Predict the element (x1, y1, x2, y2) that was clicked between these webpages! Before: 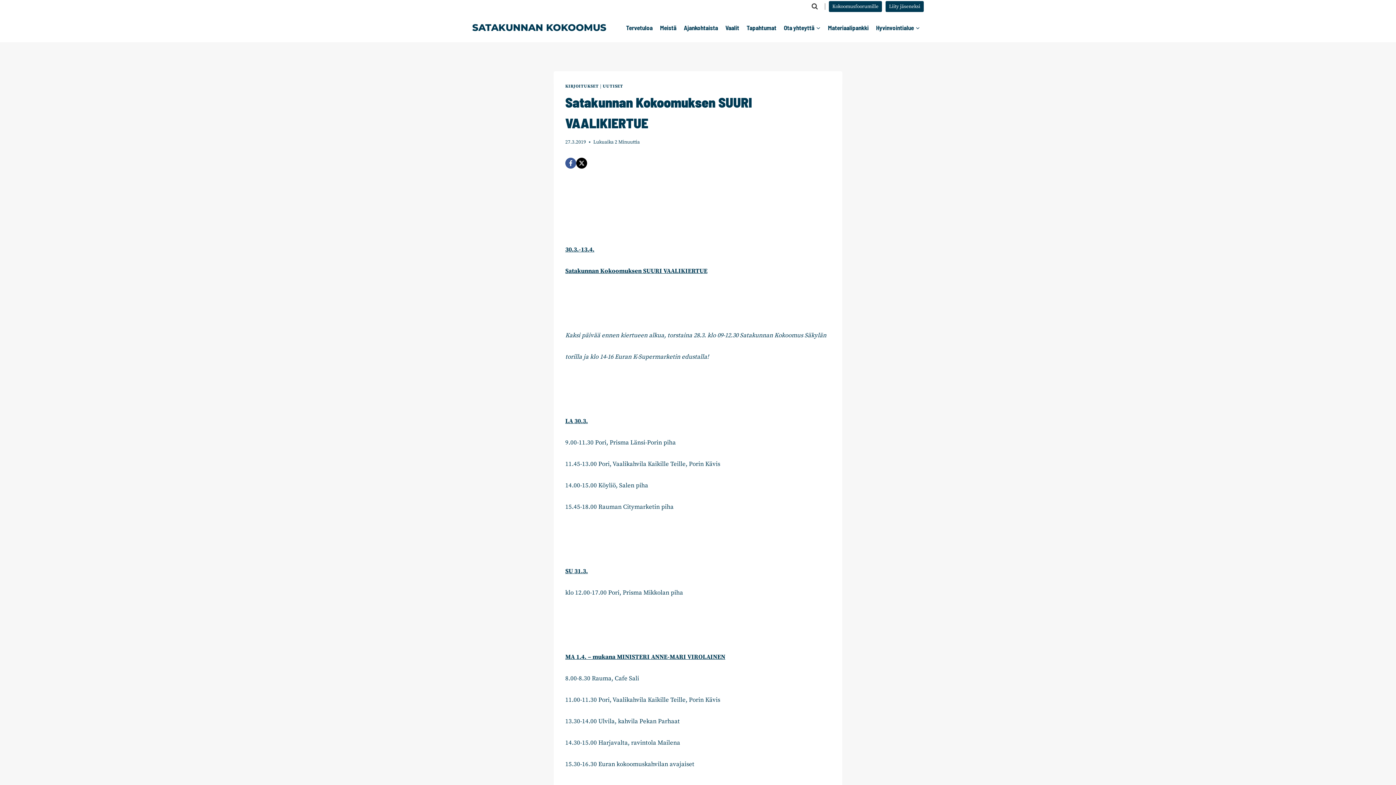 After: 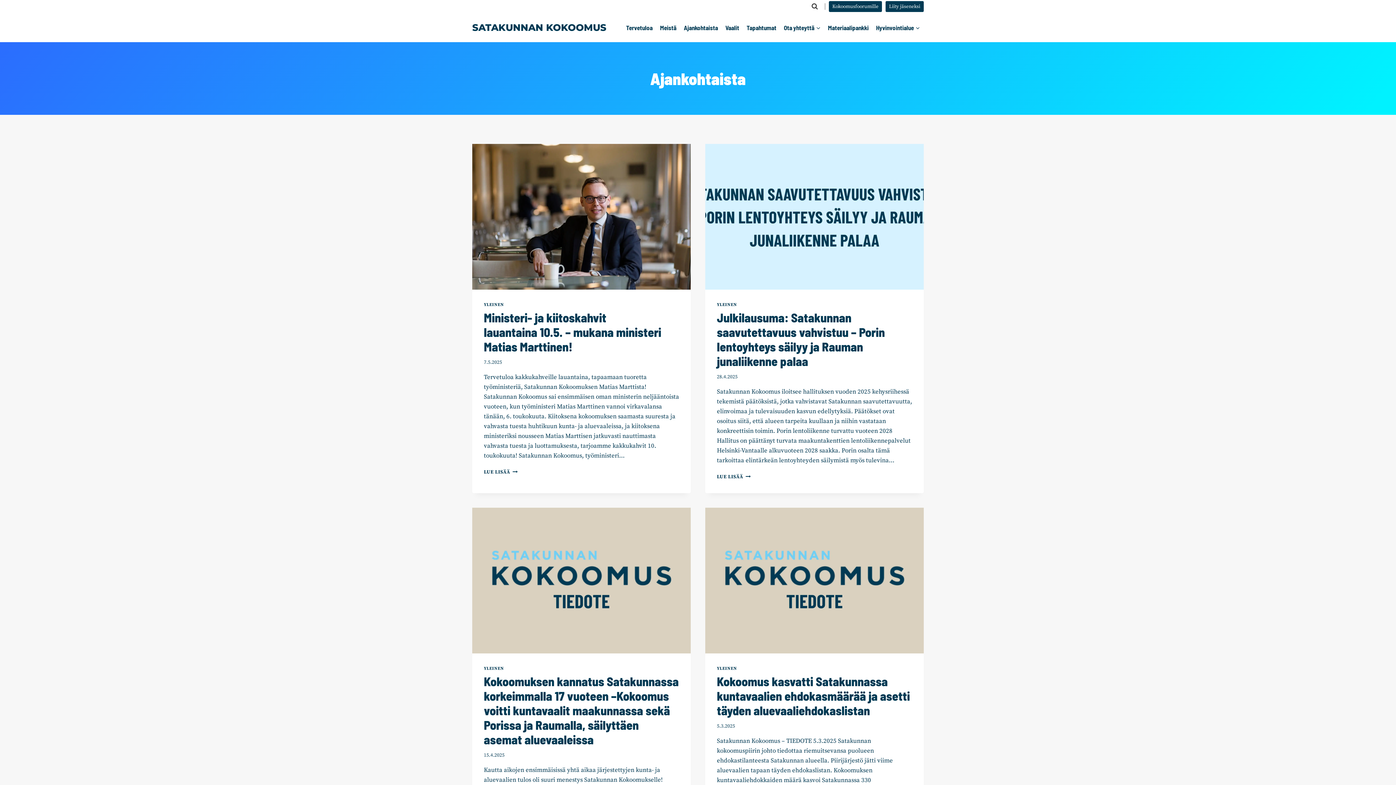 Action: label: Ajankohtaista bbox: (680, 19, 721, 36)